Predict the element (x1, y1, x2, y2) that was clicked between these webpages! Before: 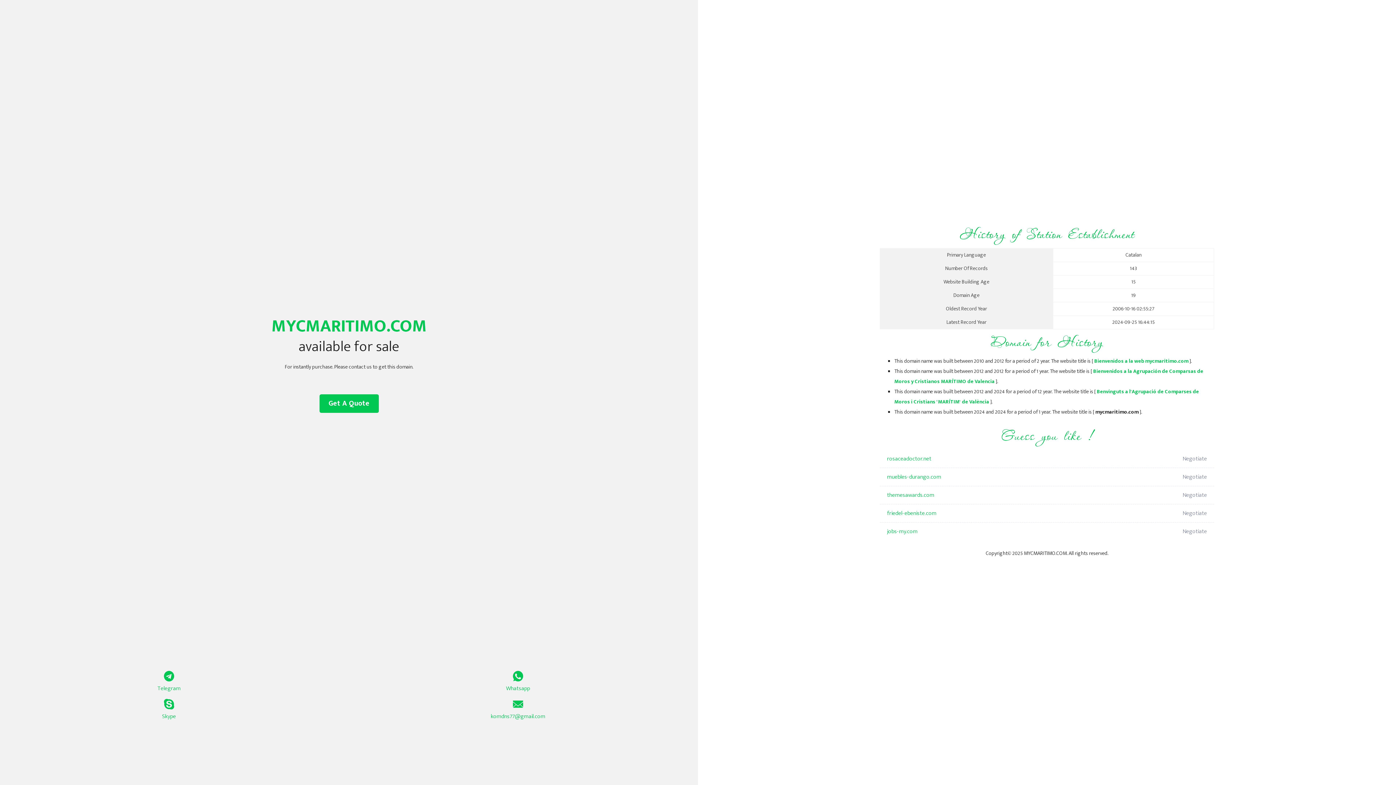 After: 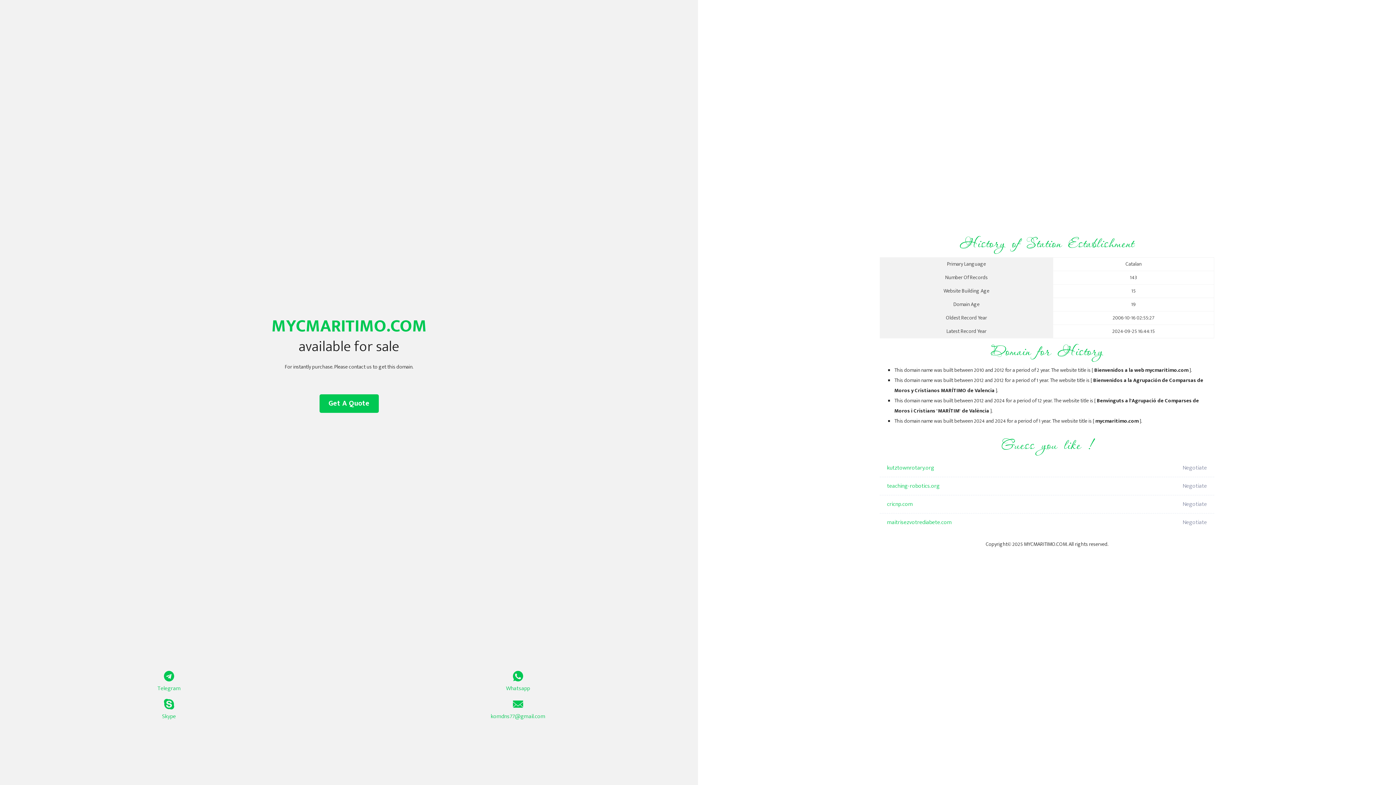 Action: bbox: (1094, 357, 1188, 365) label: Bienvenidos a la web mycmaritimo.com